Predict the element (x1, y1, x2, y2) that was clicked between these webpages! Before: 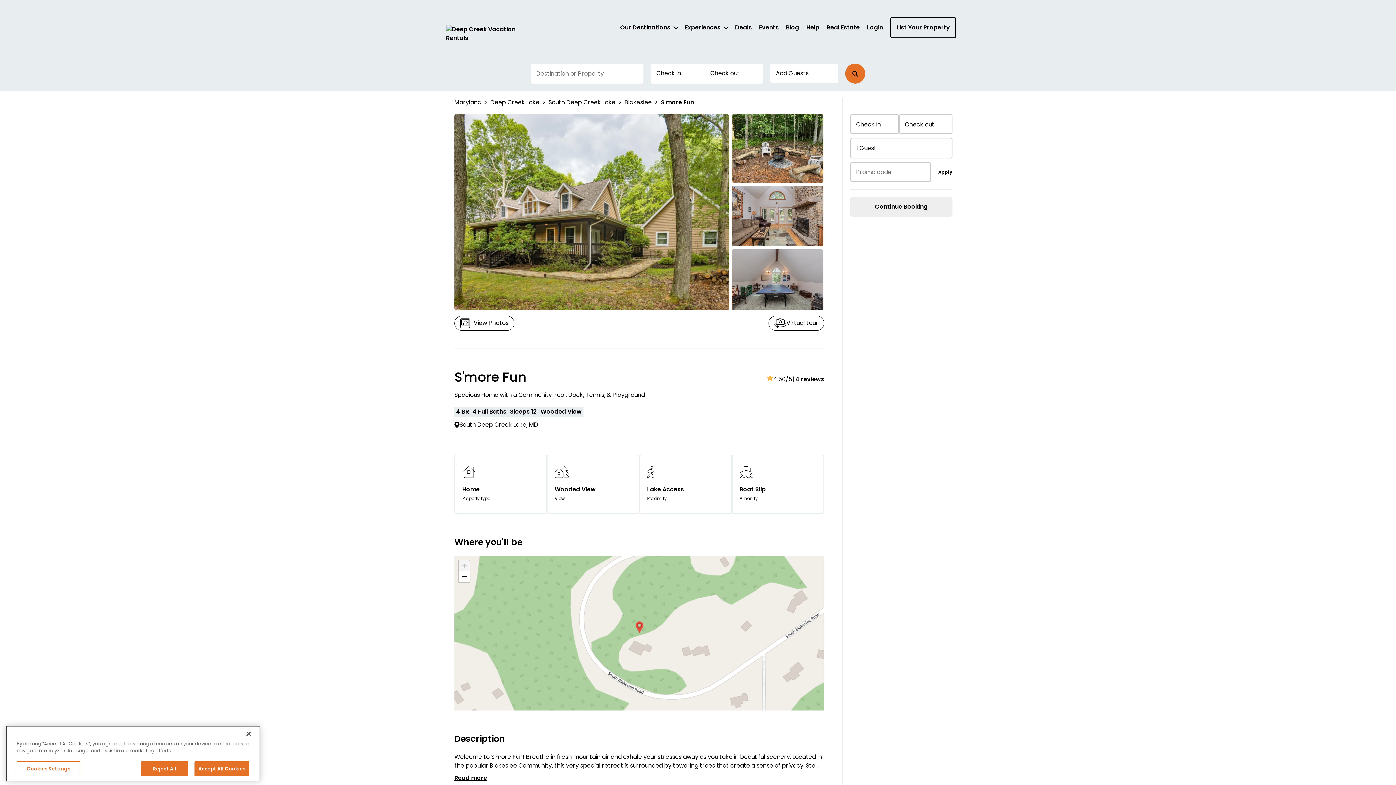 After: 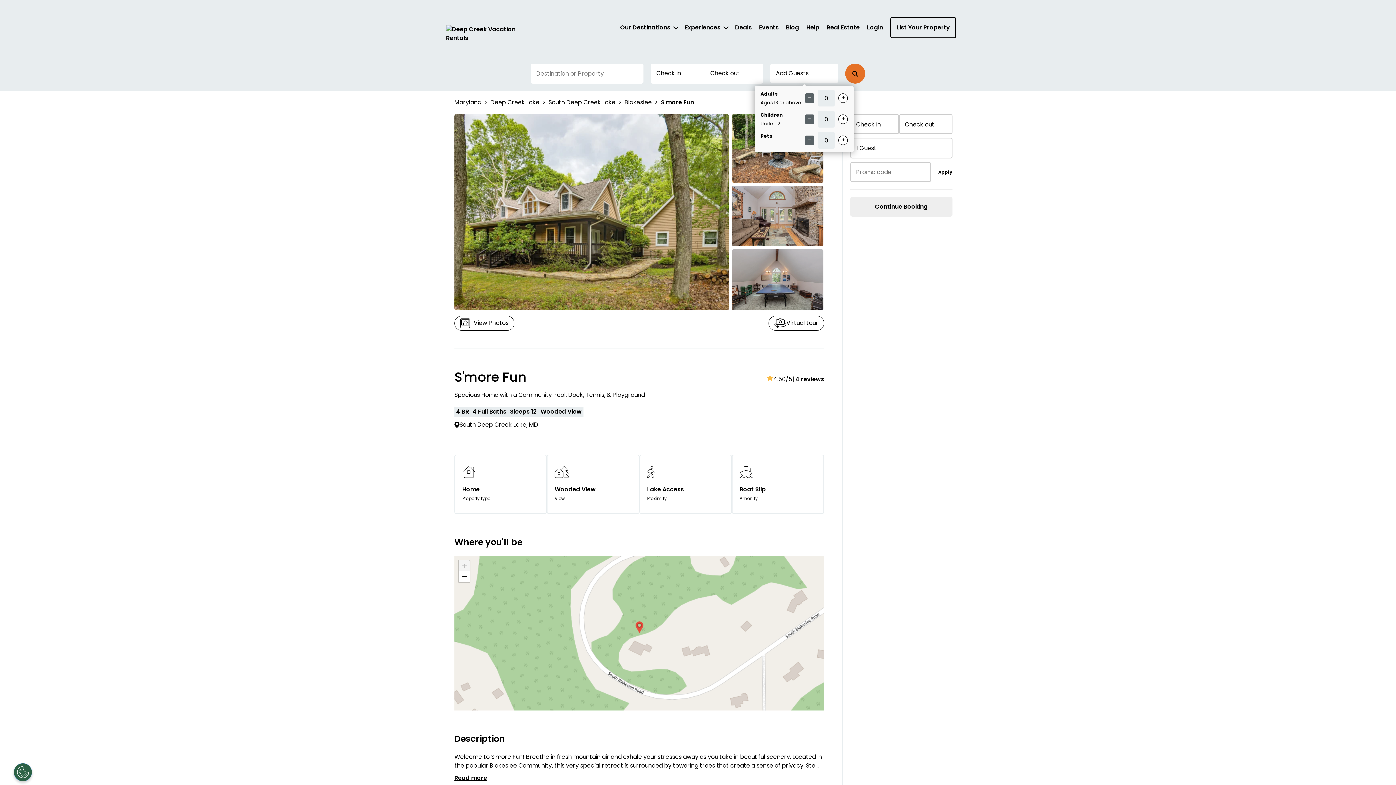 Action: bbox: (770, 63, 838, 83) label: Add Guests